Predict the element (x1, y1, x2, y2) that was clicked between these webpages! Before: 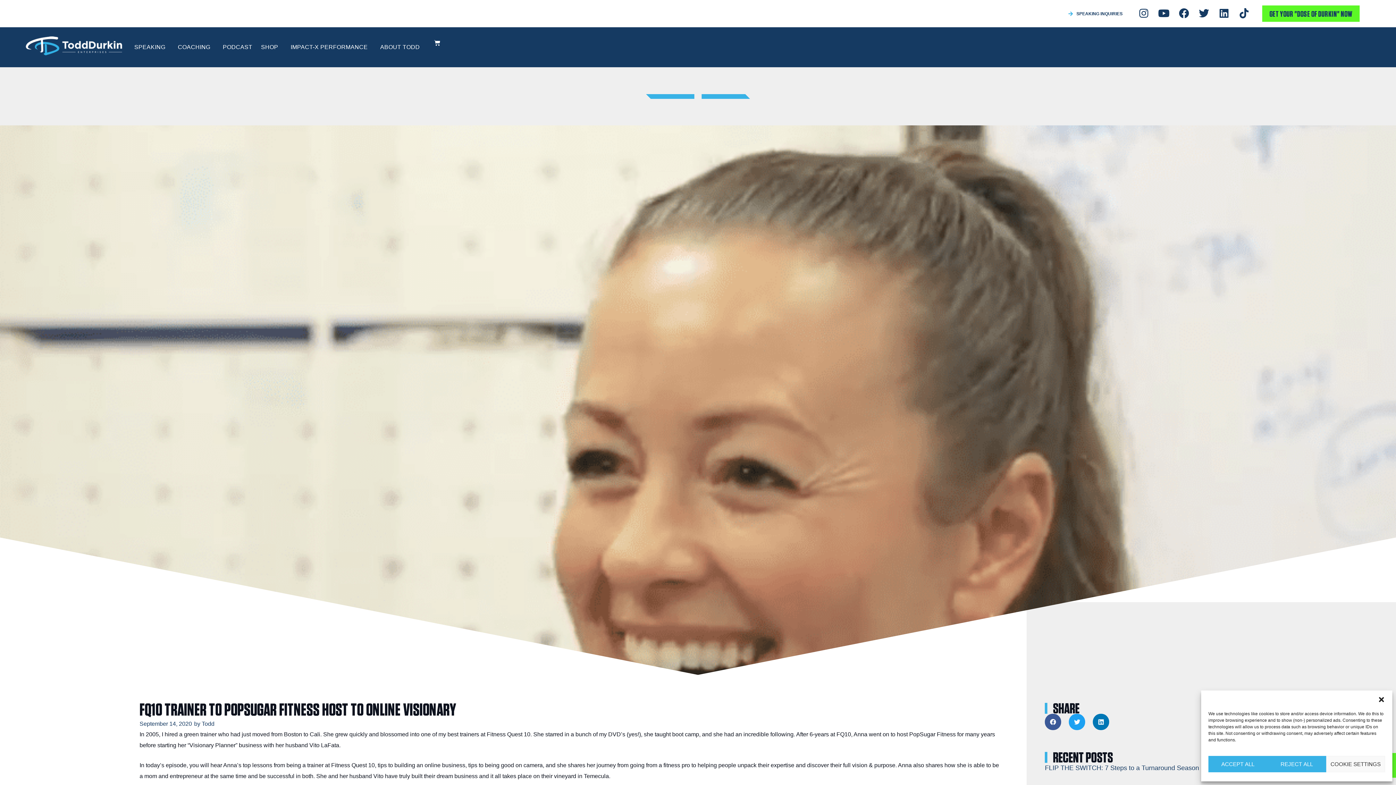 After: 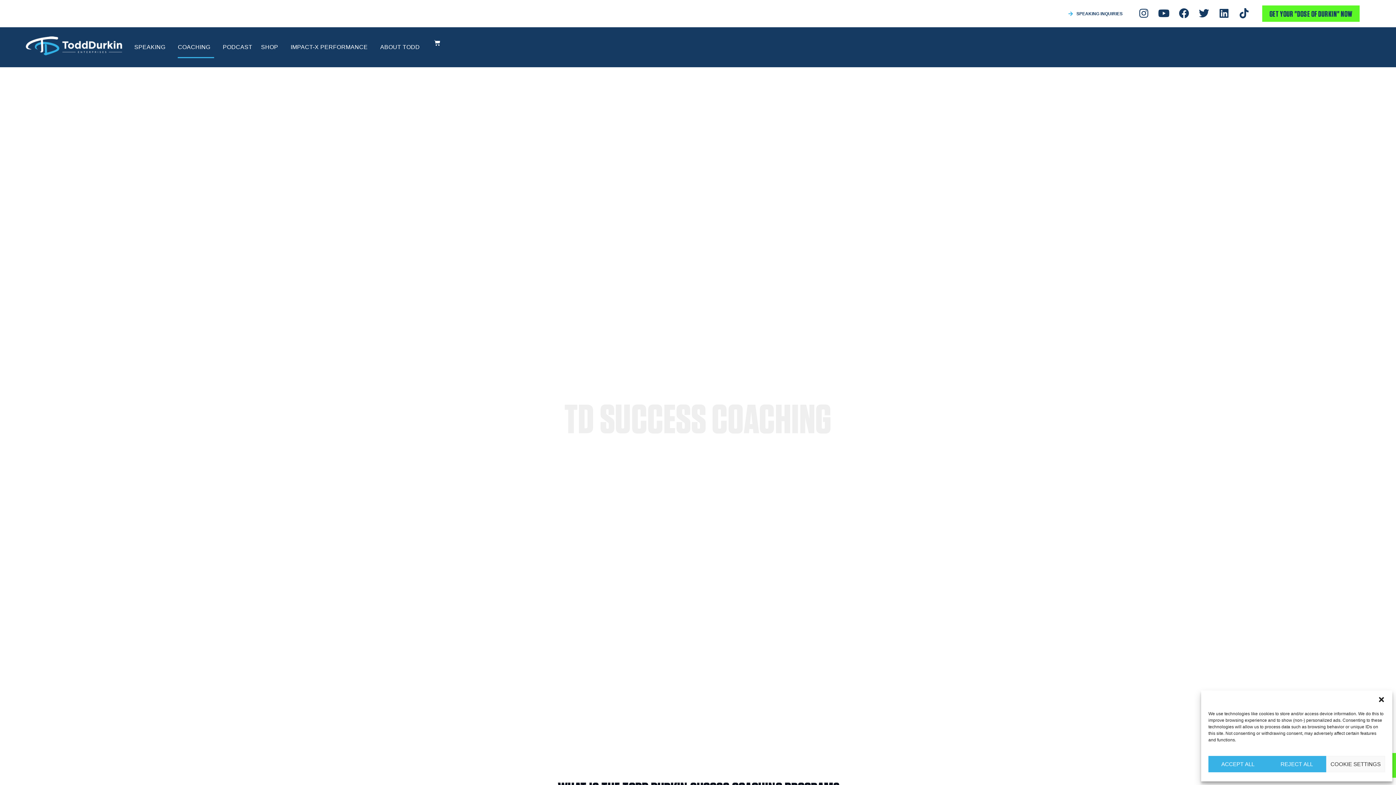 Action: label: COACHING bbox: (177, 36, 214, 58)